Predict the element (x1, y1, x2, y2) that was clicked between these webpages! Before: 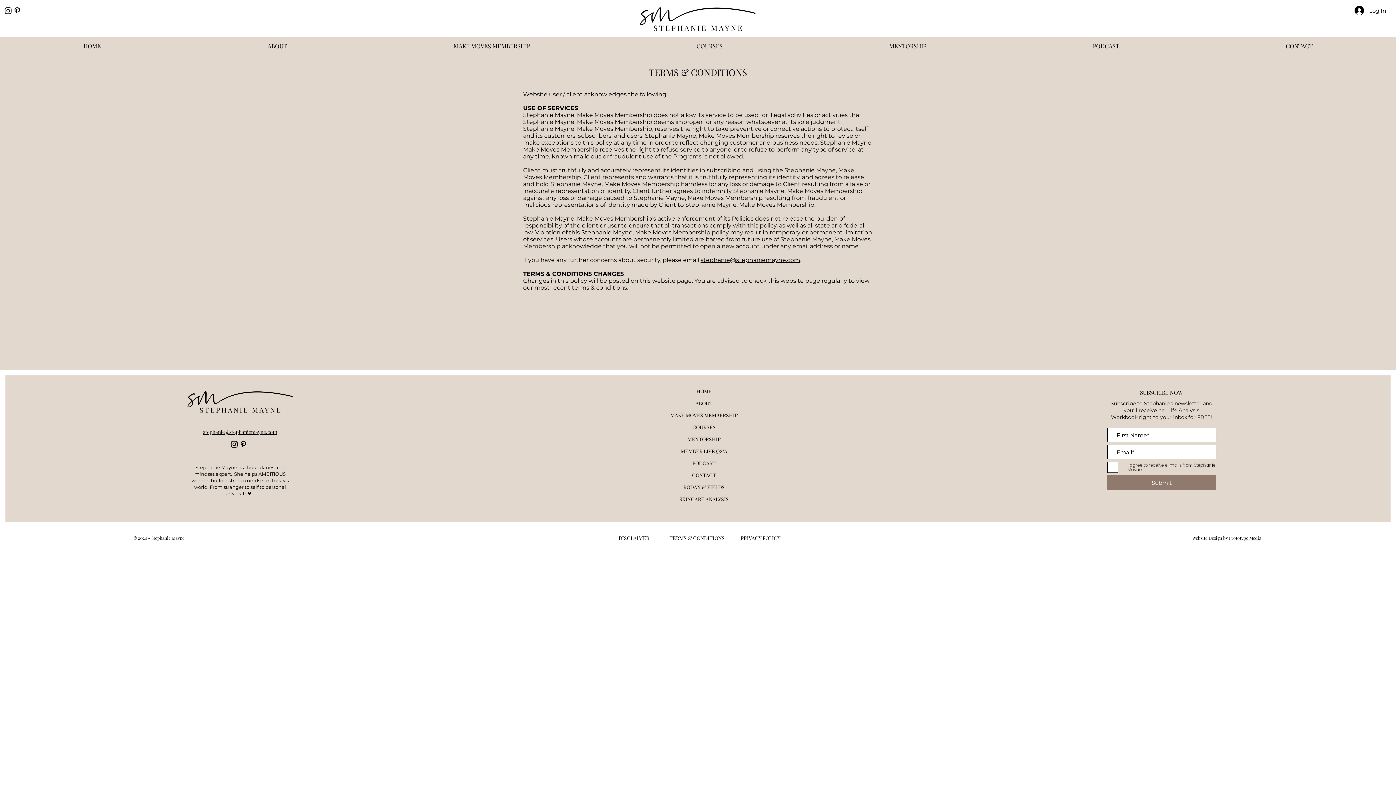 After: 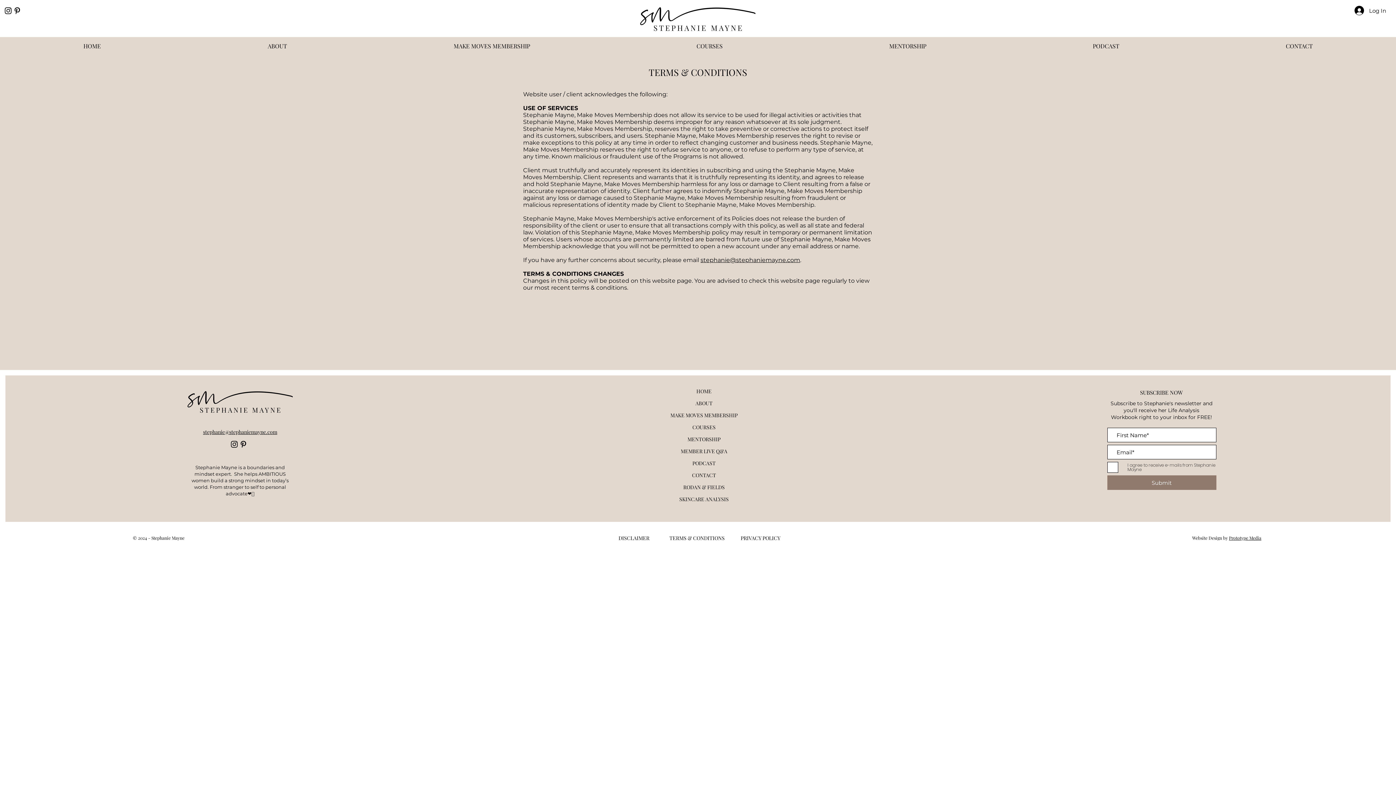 Action: bbox: (663, 481, 744, 493) label: RODAN & FIELDS